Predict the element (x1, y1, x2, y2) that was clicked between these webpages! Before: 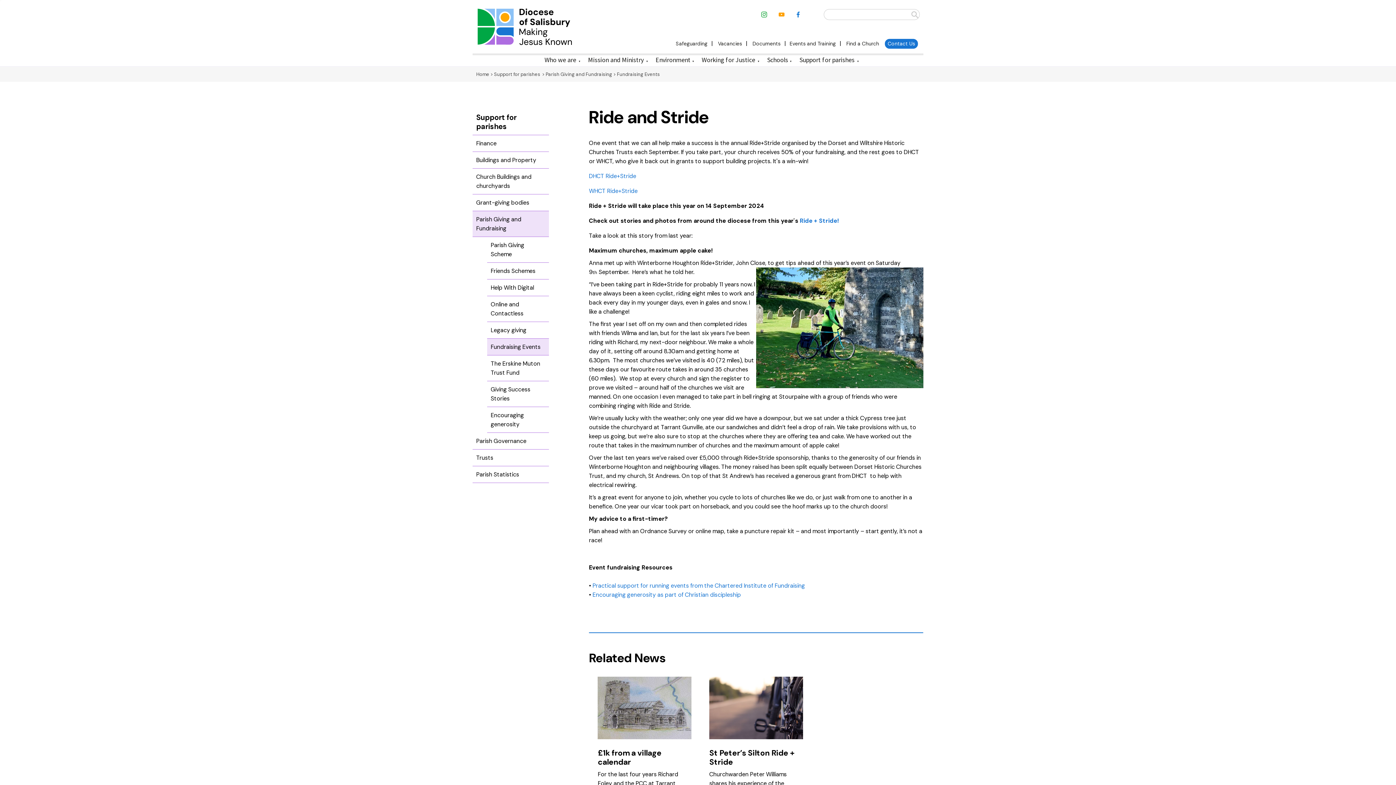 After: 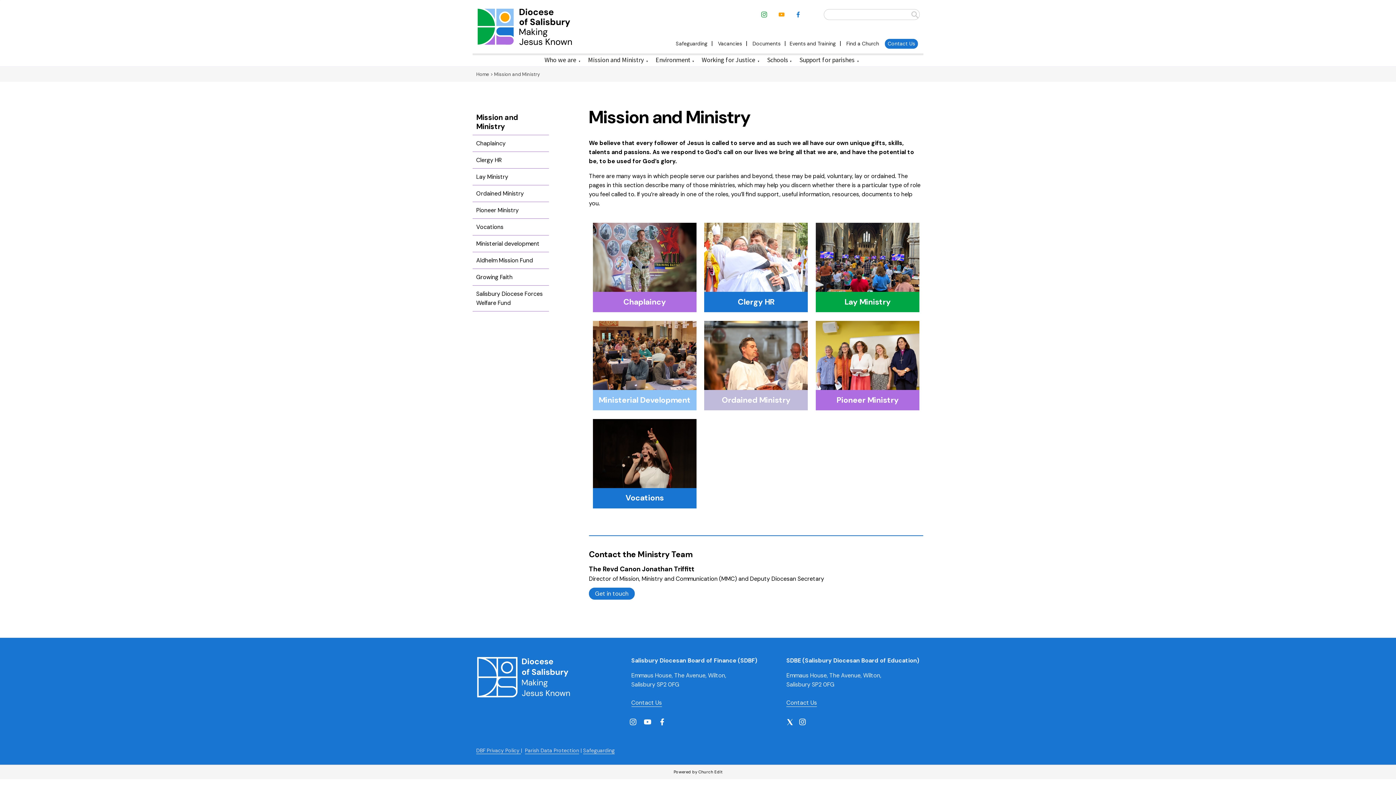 Action: label: Mission and Ministry  bbox: (588, 55, 644, 64)